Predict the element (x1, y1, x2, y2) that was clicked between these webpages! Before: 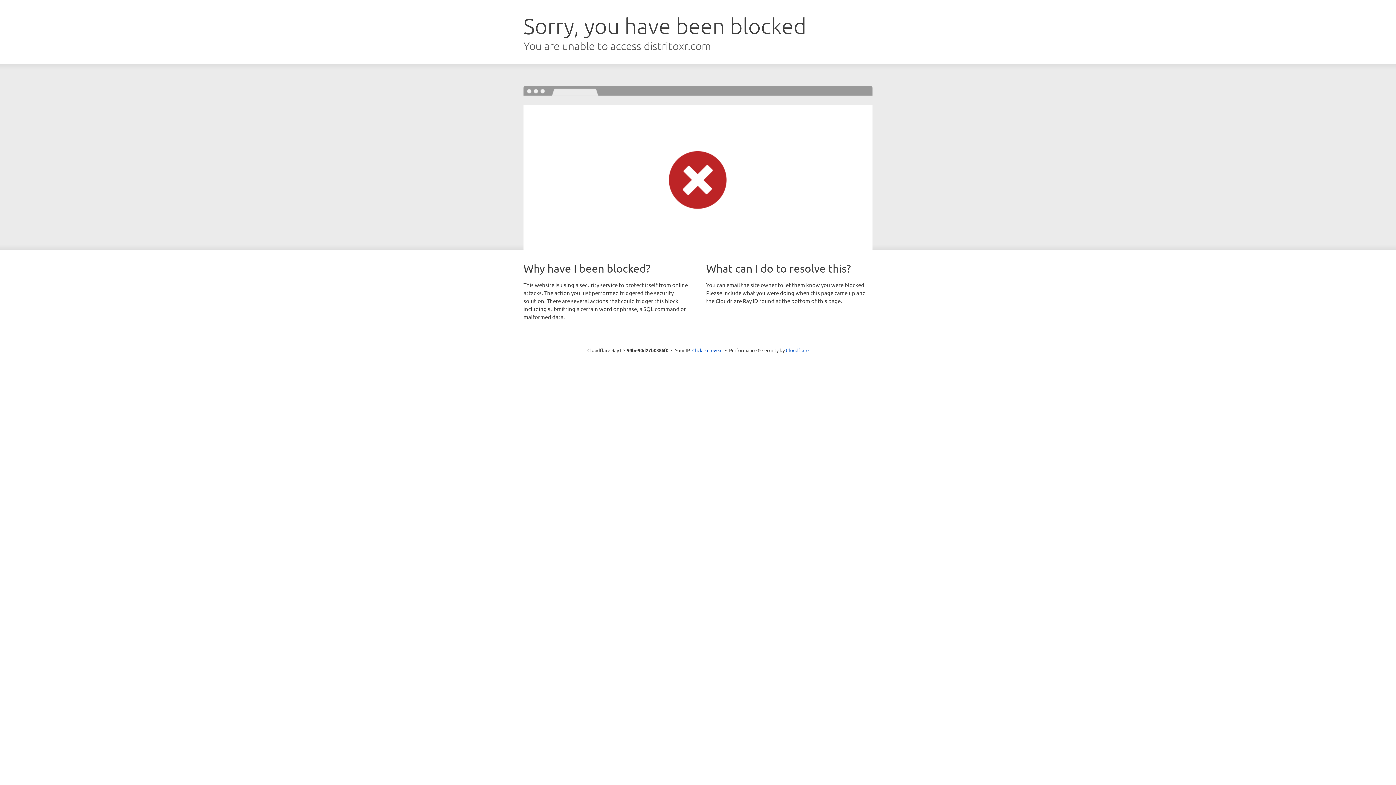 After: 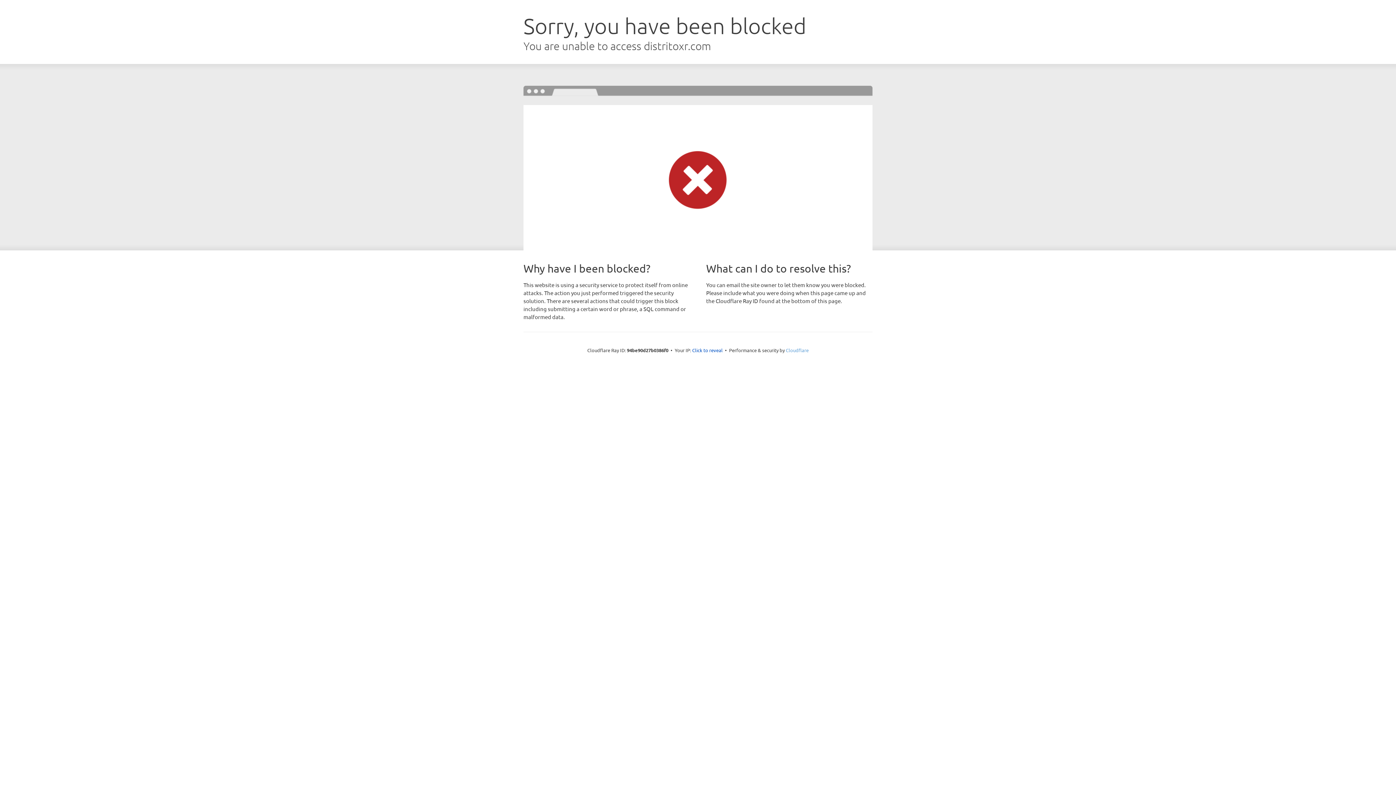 Action: label: Cloudflare bbox: (786, 347, 808, 353)